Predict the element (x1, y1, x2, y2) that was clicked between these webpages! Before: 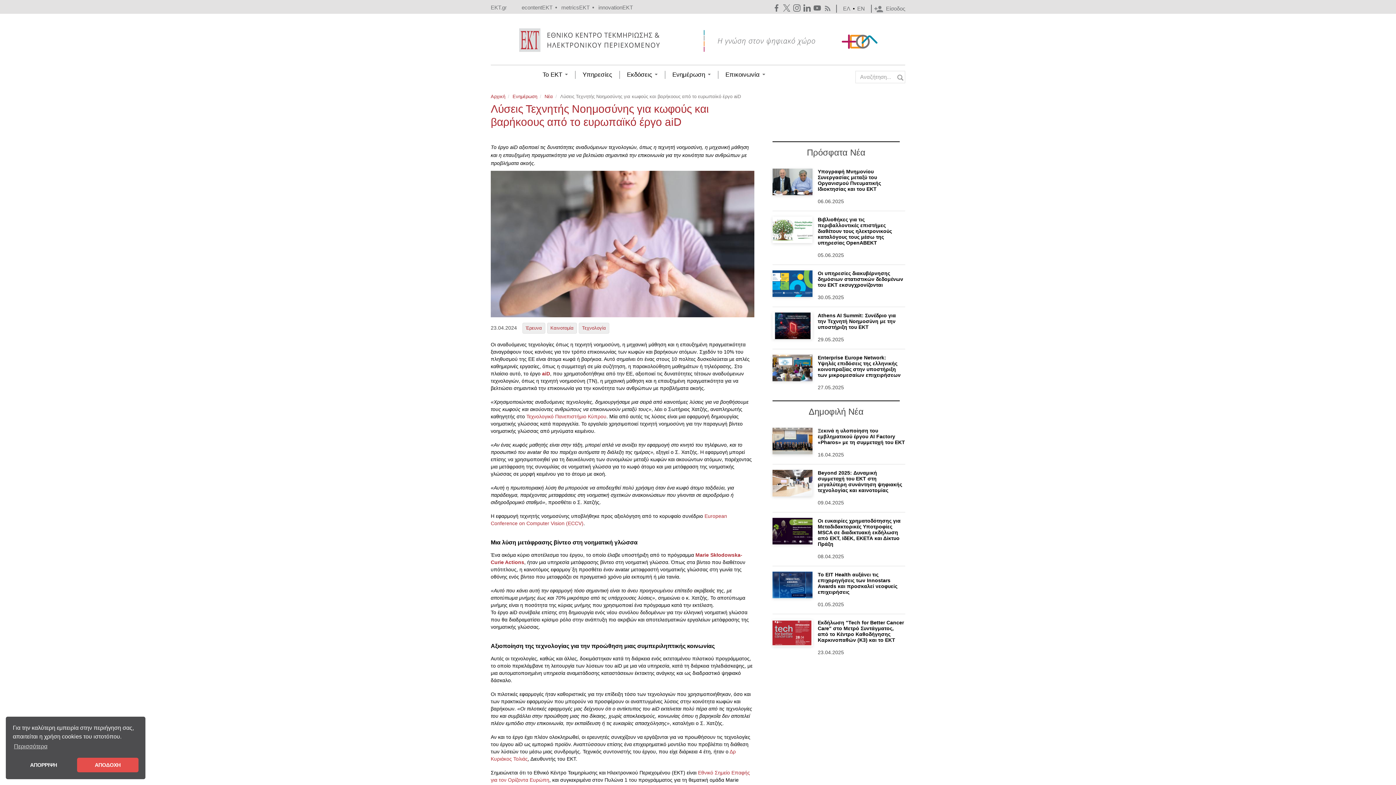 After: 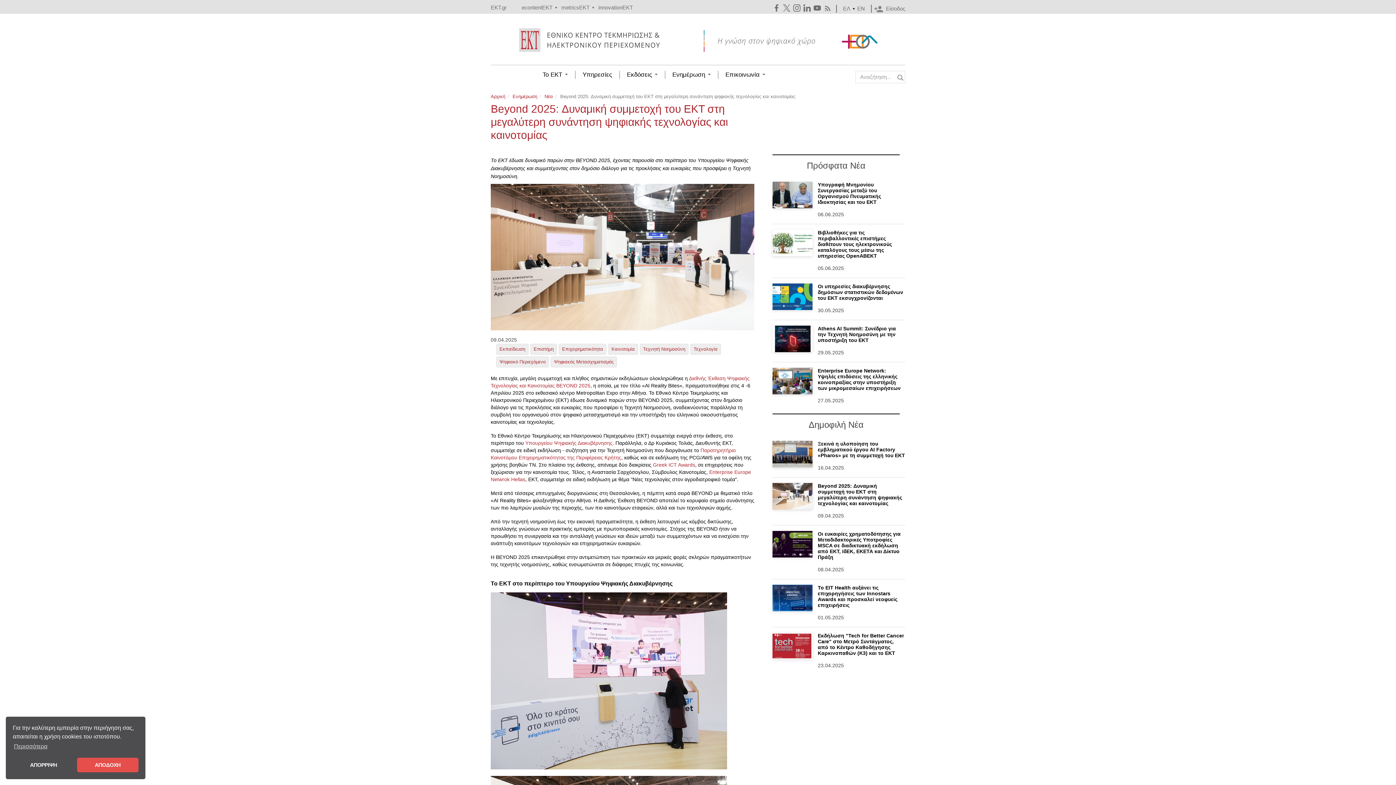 Action: bbox: (772, 470, 812, 496)